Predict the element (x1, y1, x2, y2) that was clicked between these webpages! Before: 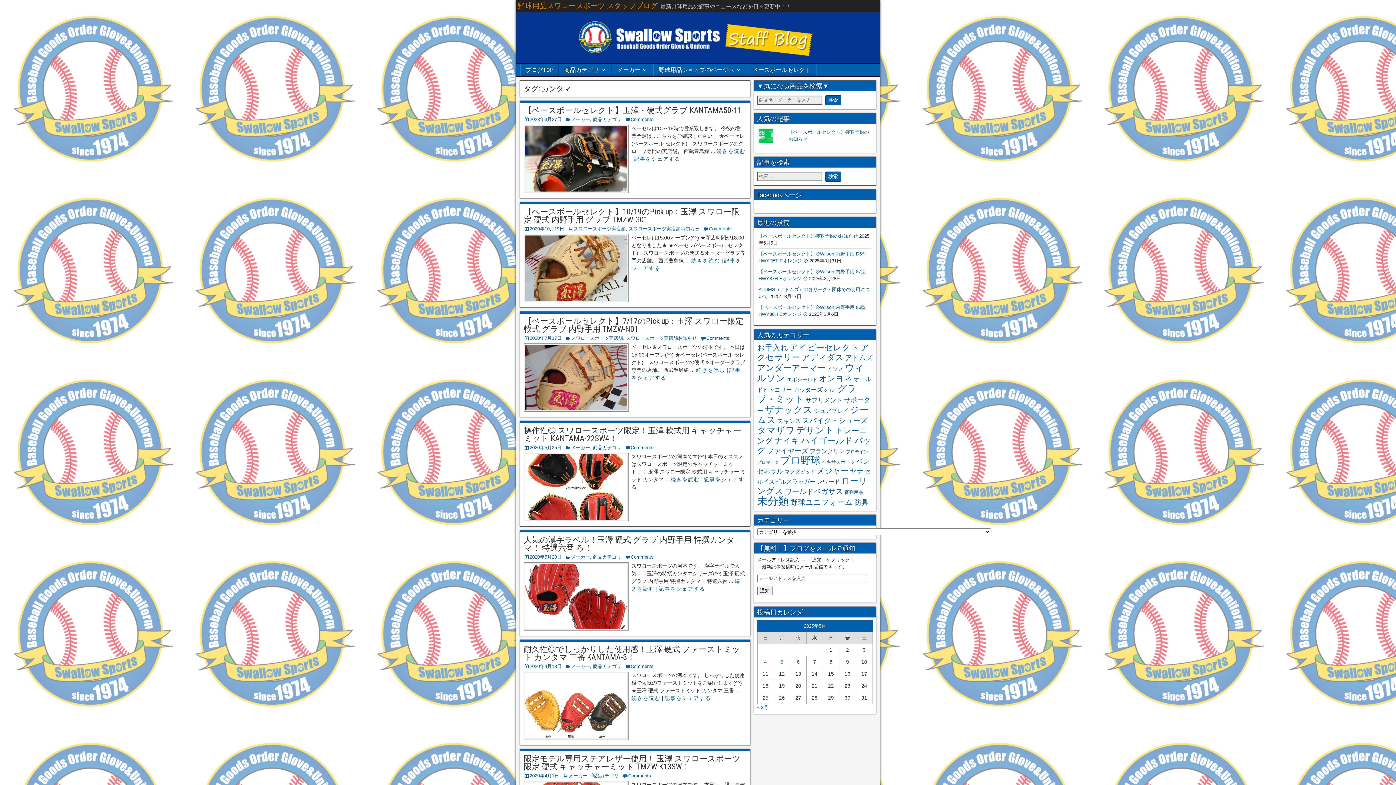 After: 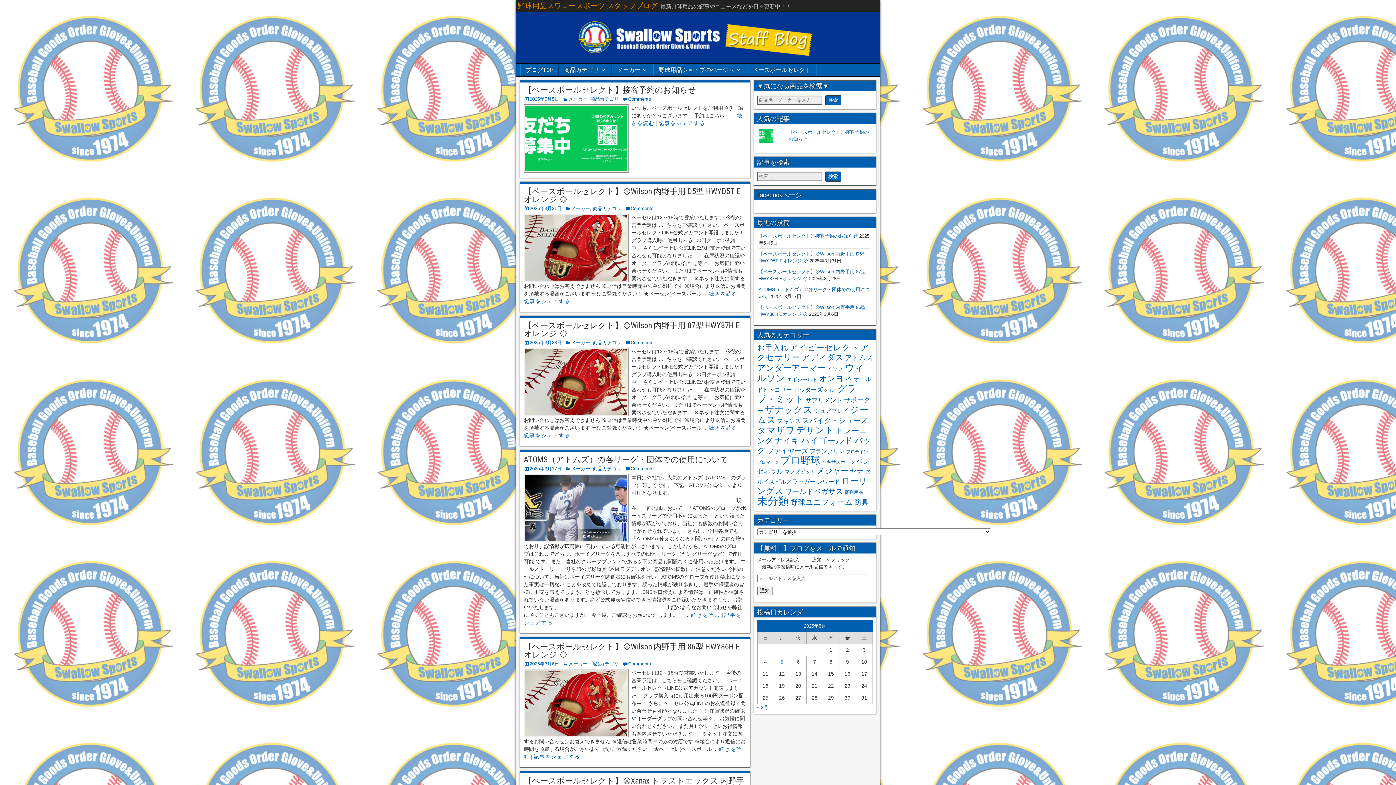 Action: label: ブログTOP bbox: (520, 63, 558, 76)